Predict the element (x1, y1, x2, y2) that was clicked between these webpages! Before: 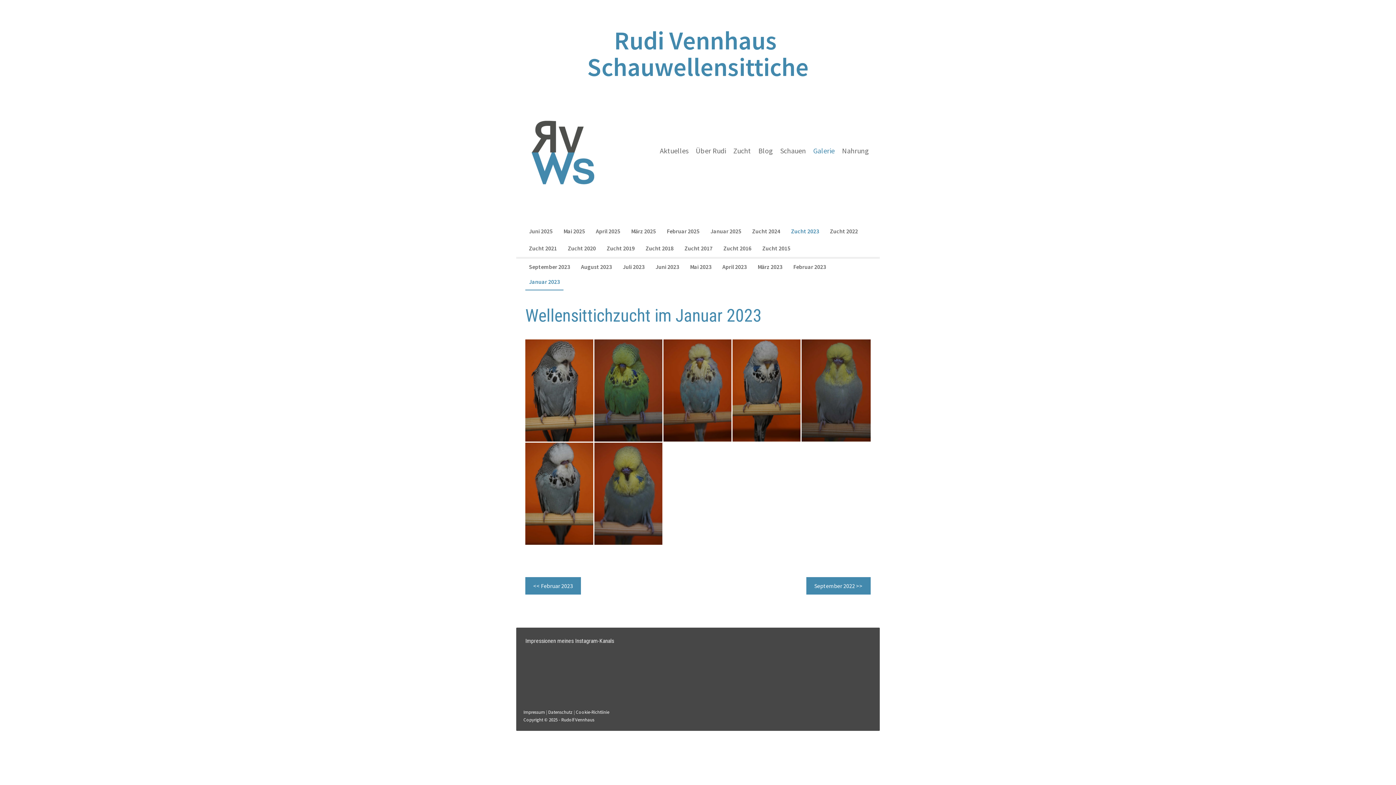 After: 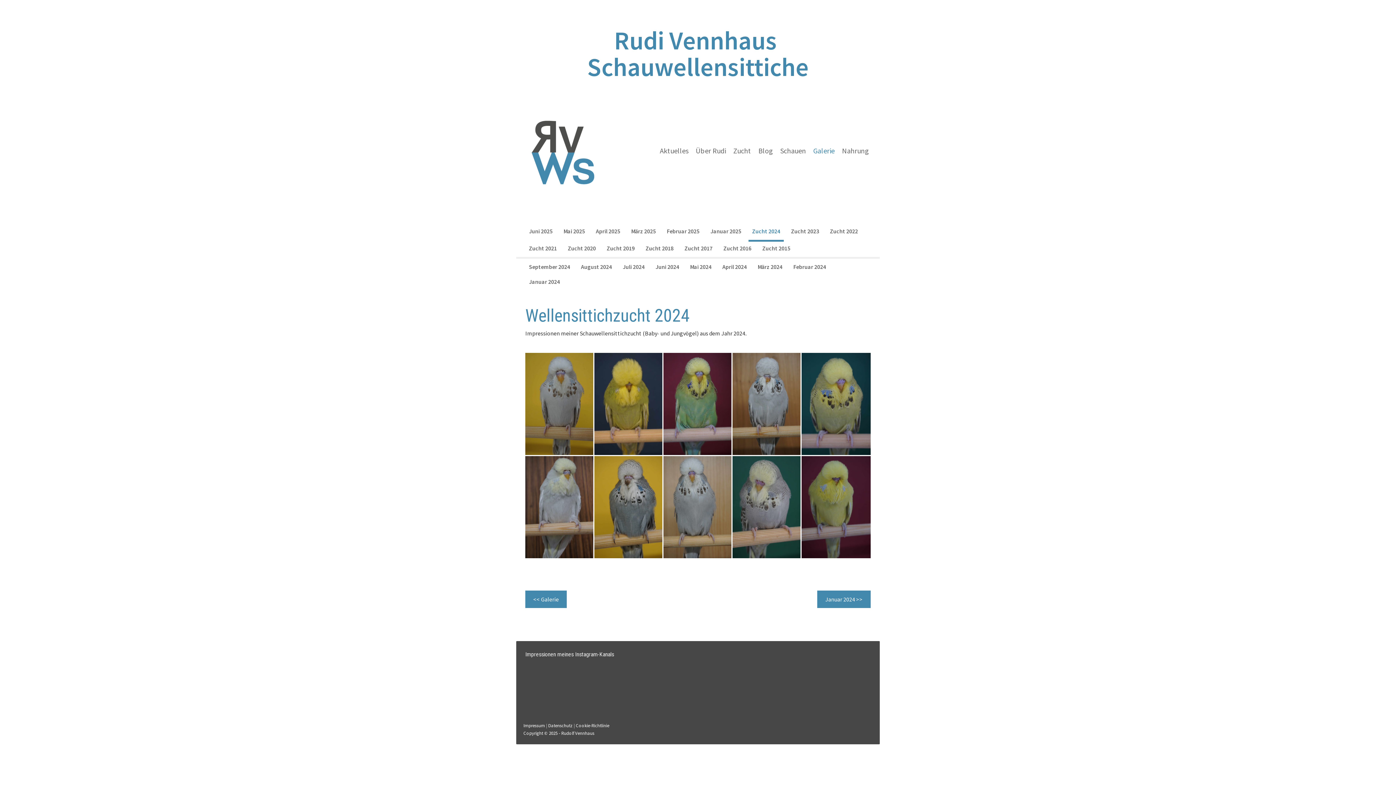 Action: label: Zucht 2024 bbox: (748, 222, 784, 241)